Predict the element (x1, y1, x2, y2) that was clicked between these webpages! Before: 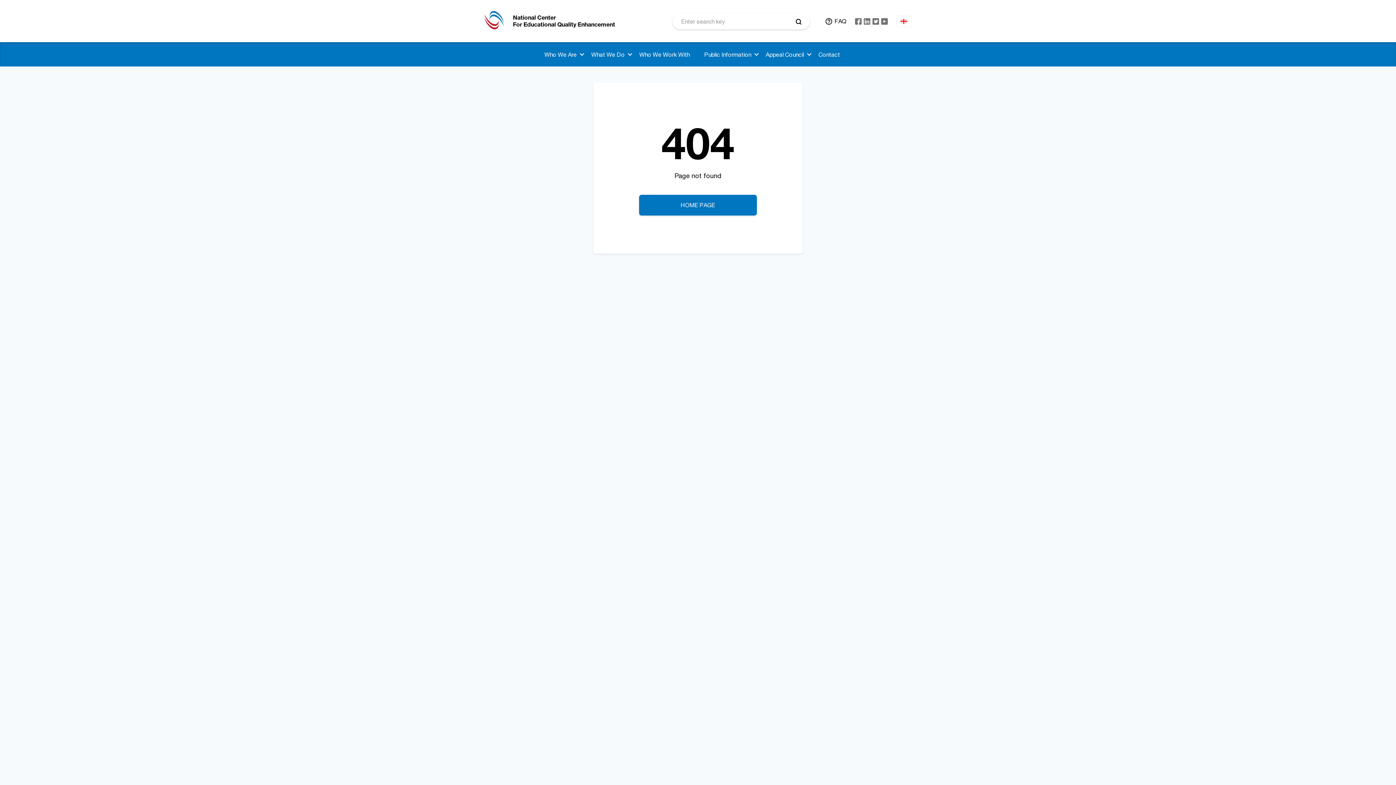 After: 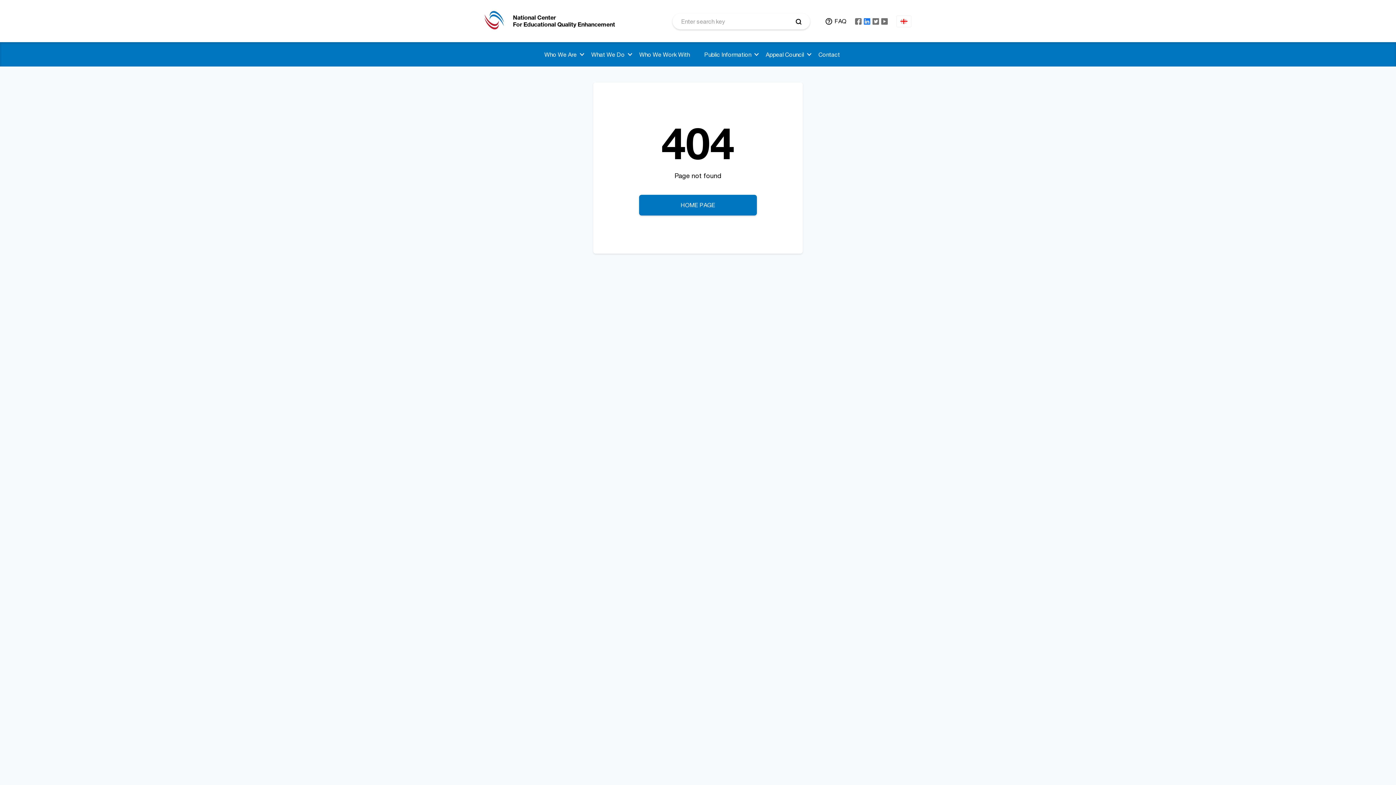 Action: bbox: (863, 18, 870, 24)